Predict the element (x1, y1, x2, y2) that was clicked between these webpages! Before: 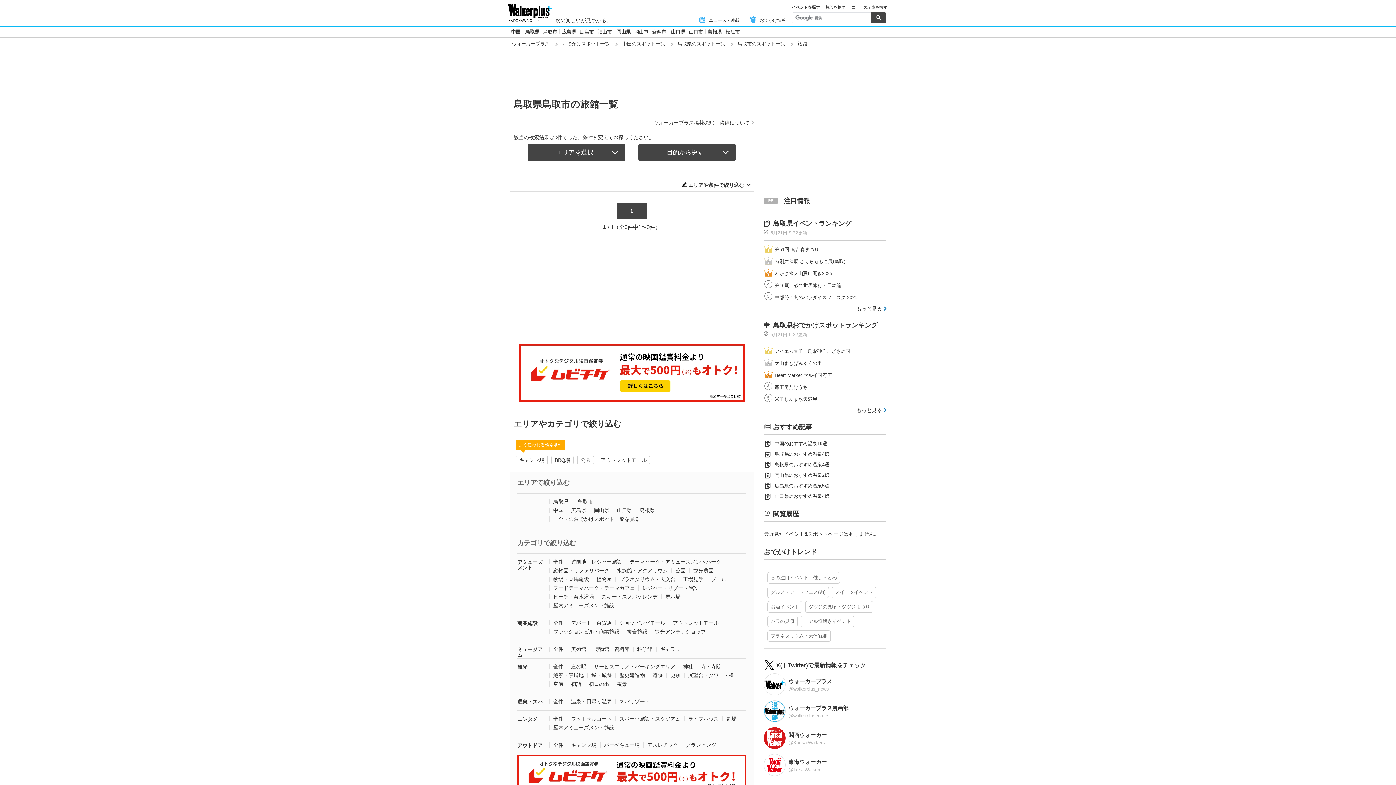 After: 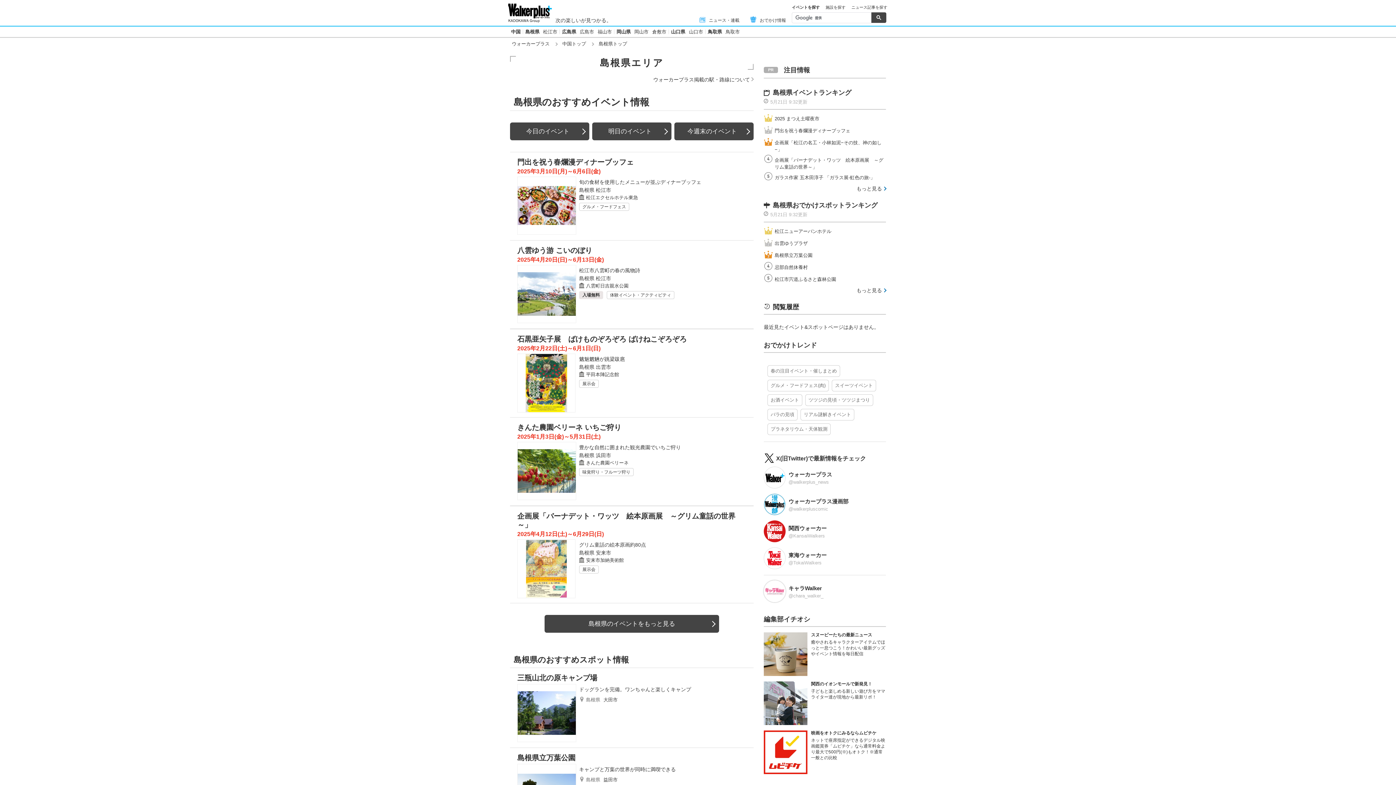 Action: bbox: (708, 29, 722, 34) label: 島根県